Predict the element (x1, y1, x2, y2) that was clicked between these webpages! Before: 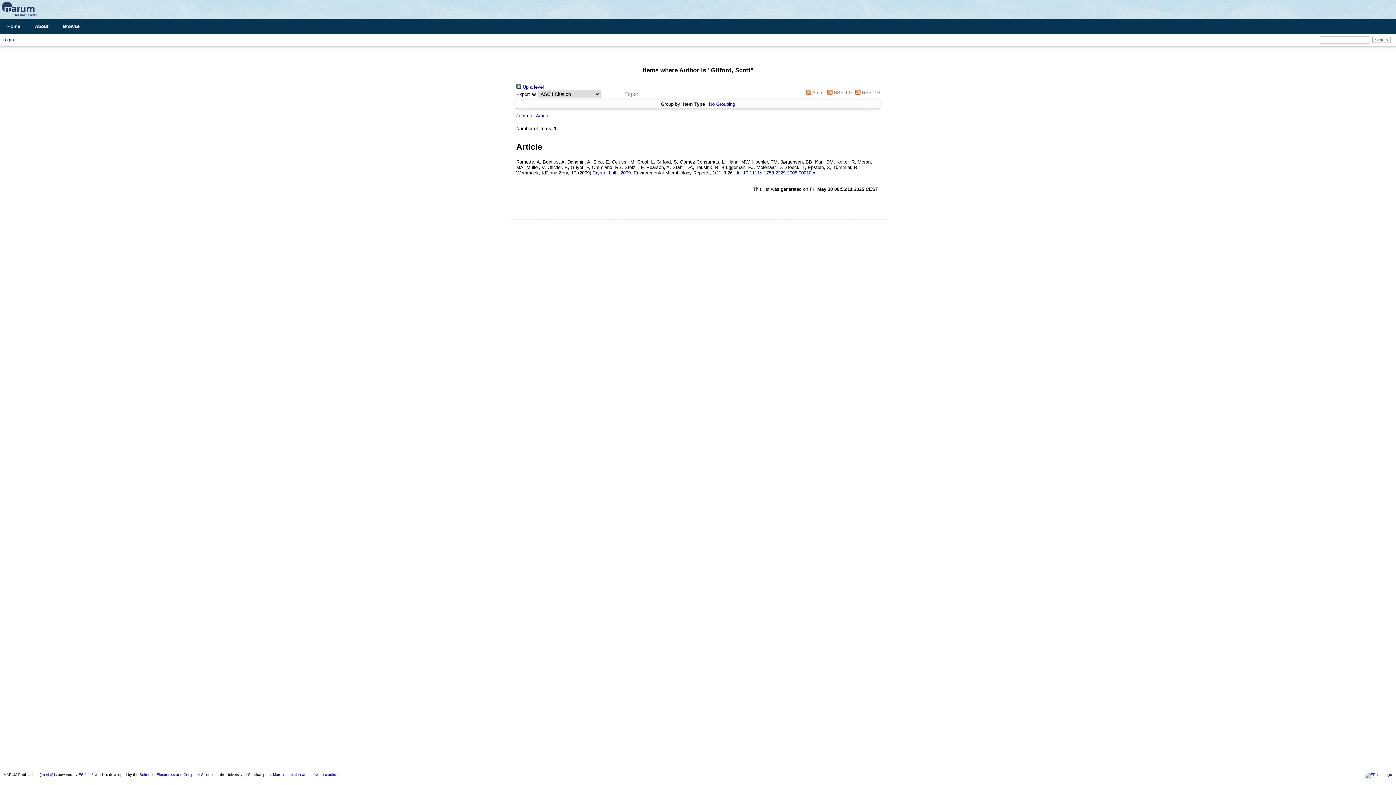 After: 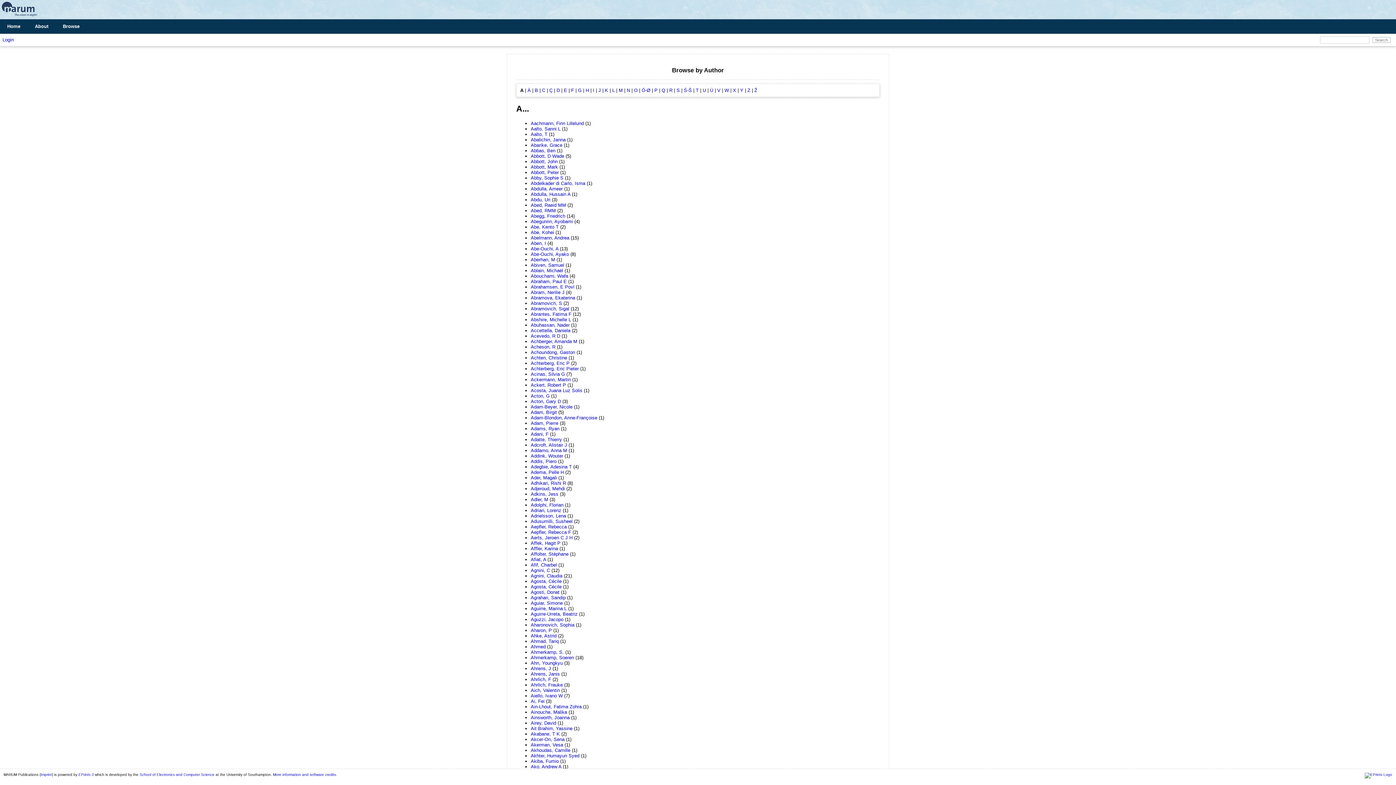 Action: label:  Up a level bbox: (516, 84, 544, 89)